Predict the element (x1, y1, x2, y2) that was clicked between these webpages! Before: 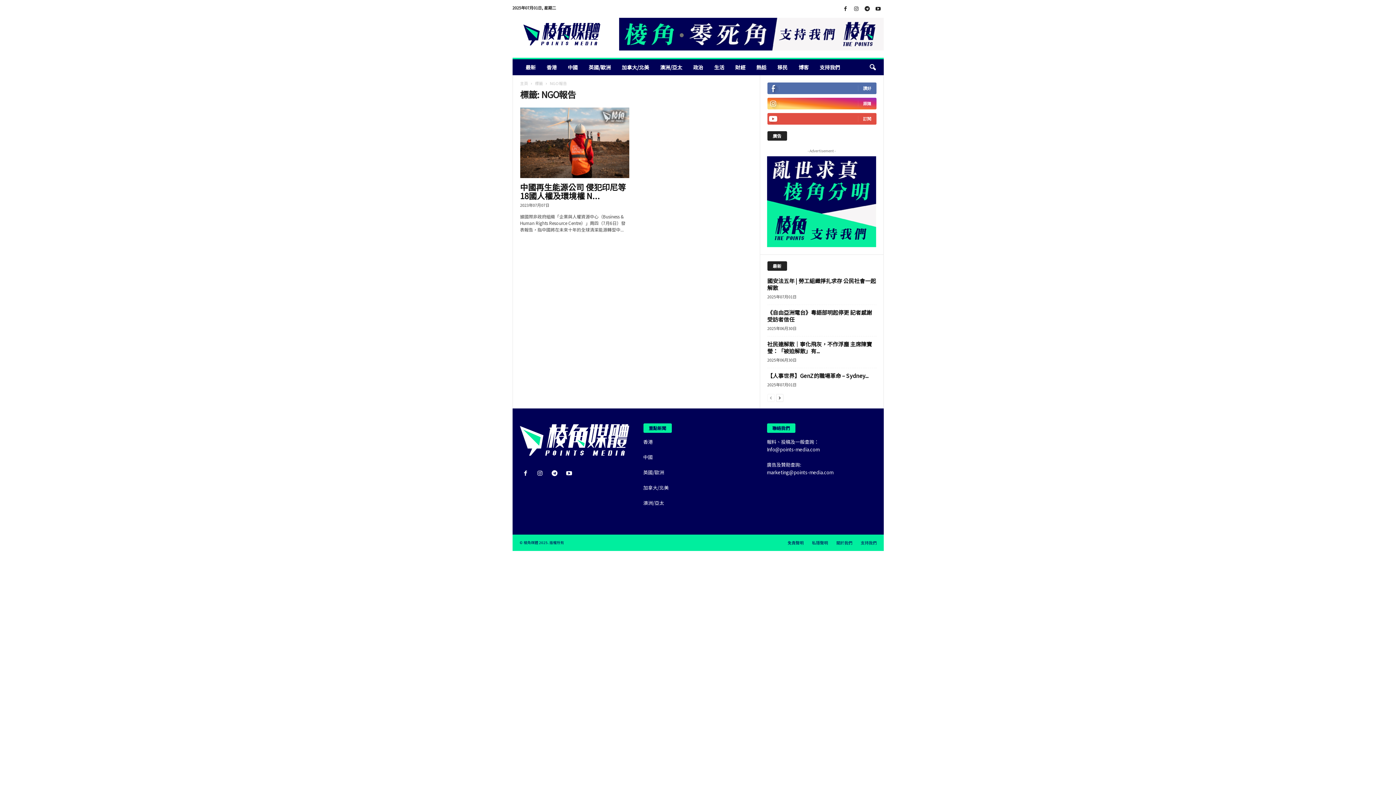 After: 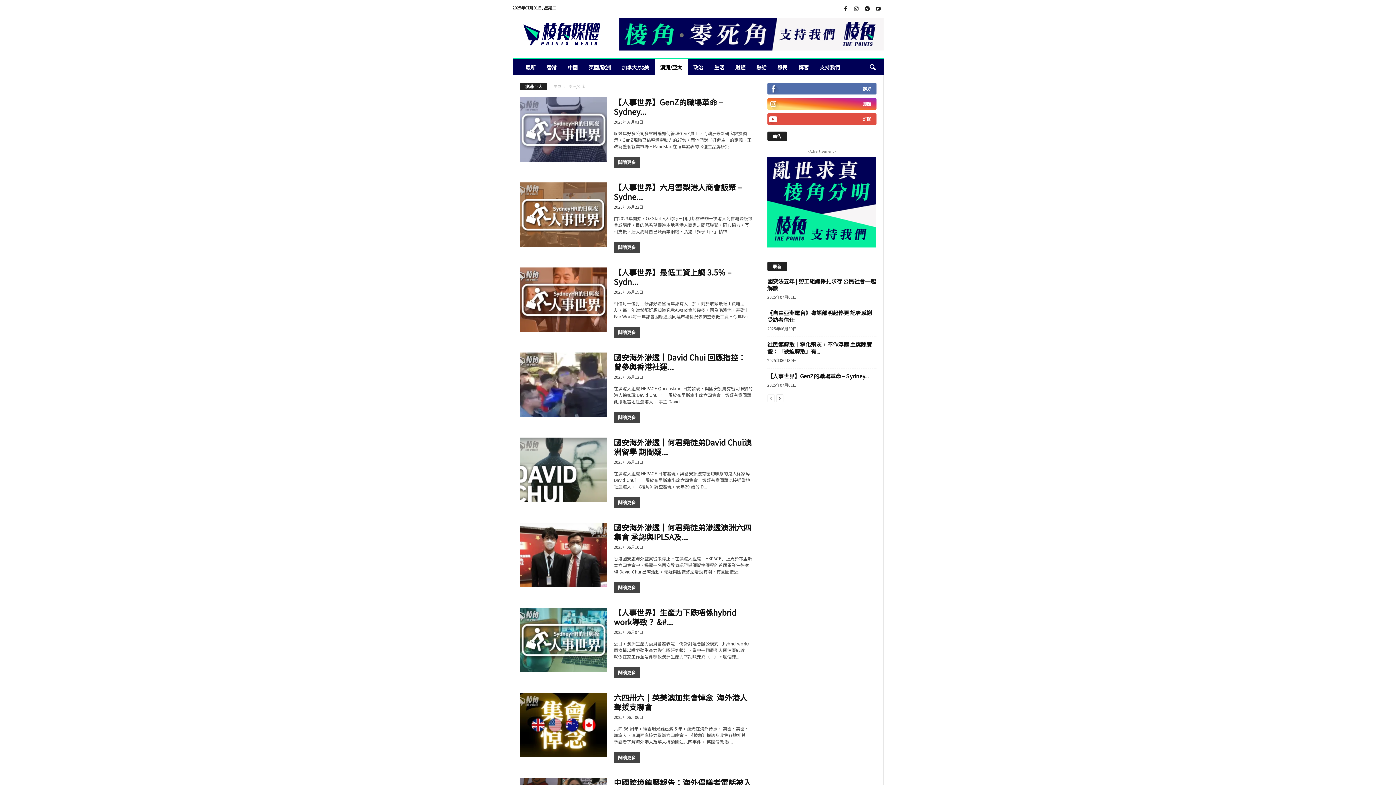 Action: label: 澳洲/亞太 bbox: (643, 499, 664, 506)